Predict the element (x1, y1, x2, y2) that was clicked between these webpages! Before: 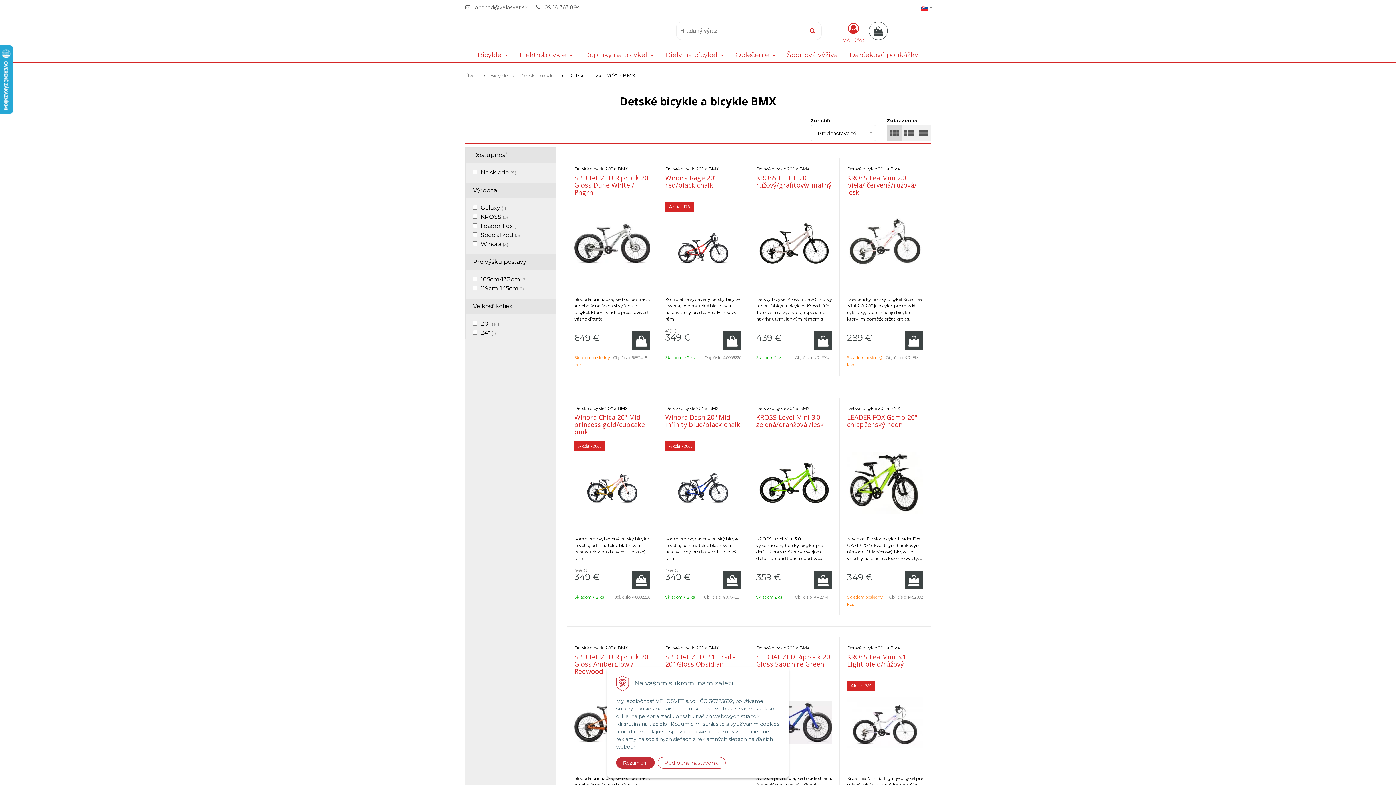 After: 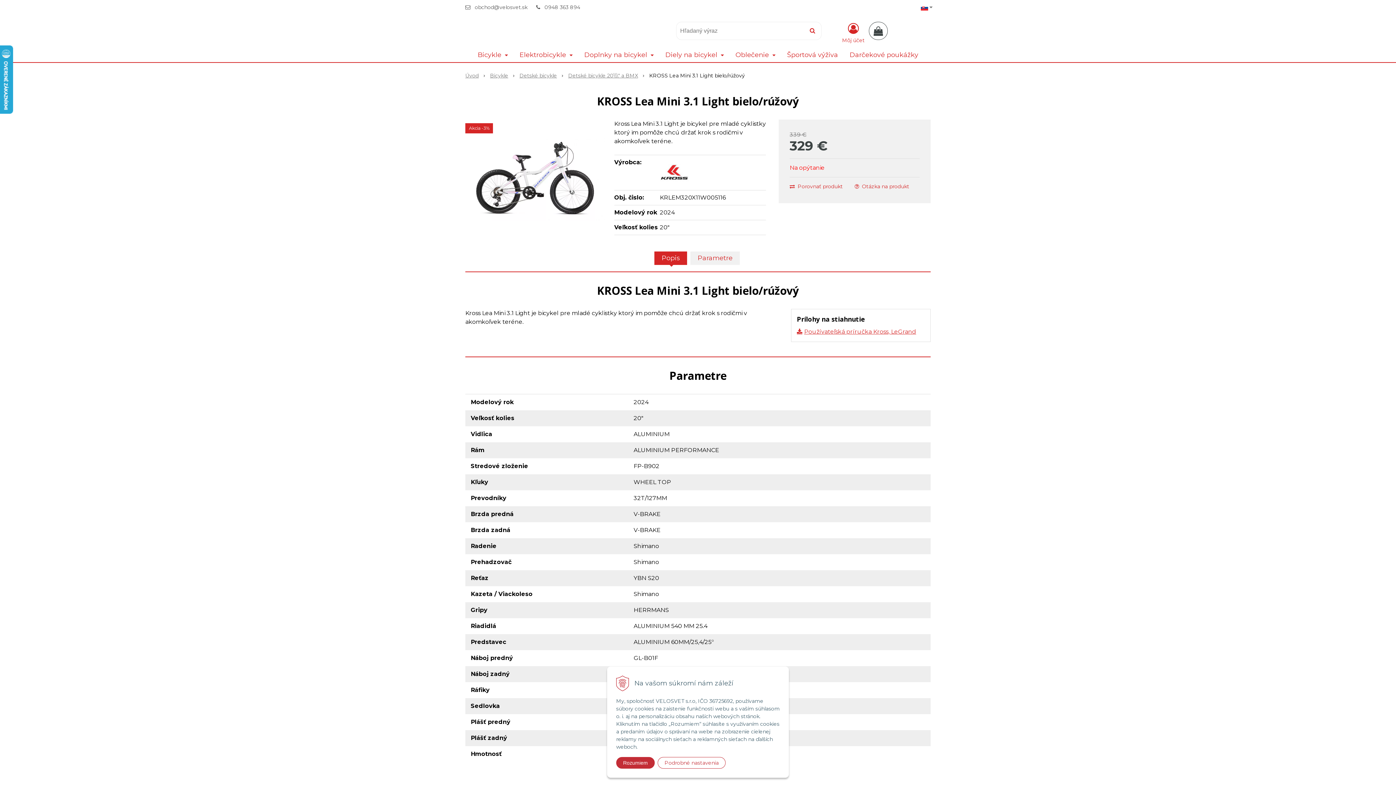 Action: label: Akcia -3% bbox: (847, 677, 923, 768)